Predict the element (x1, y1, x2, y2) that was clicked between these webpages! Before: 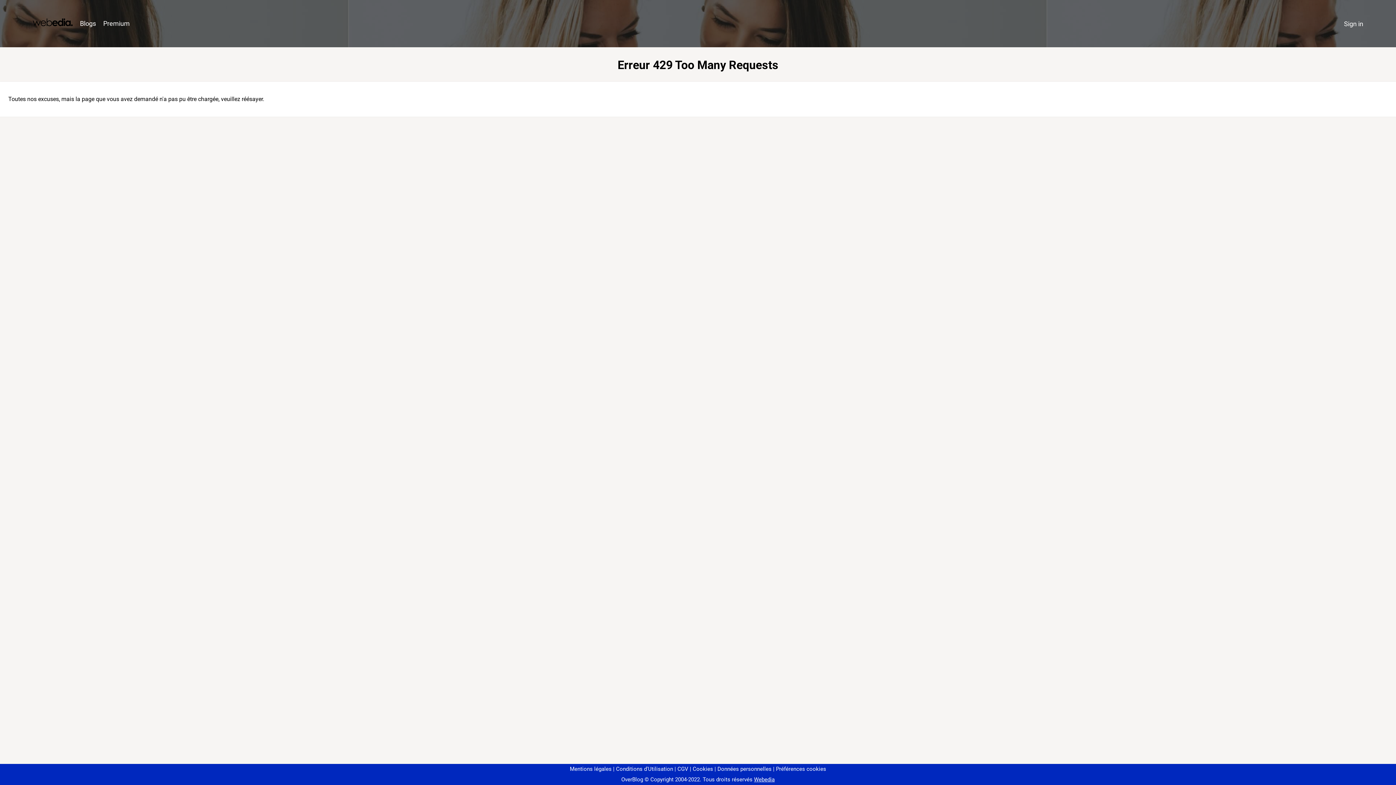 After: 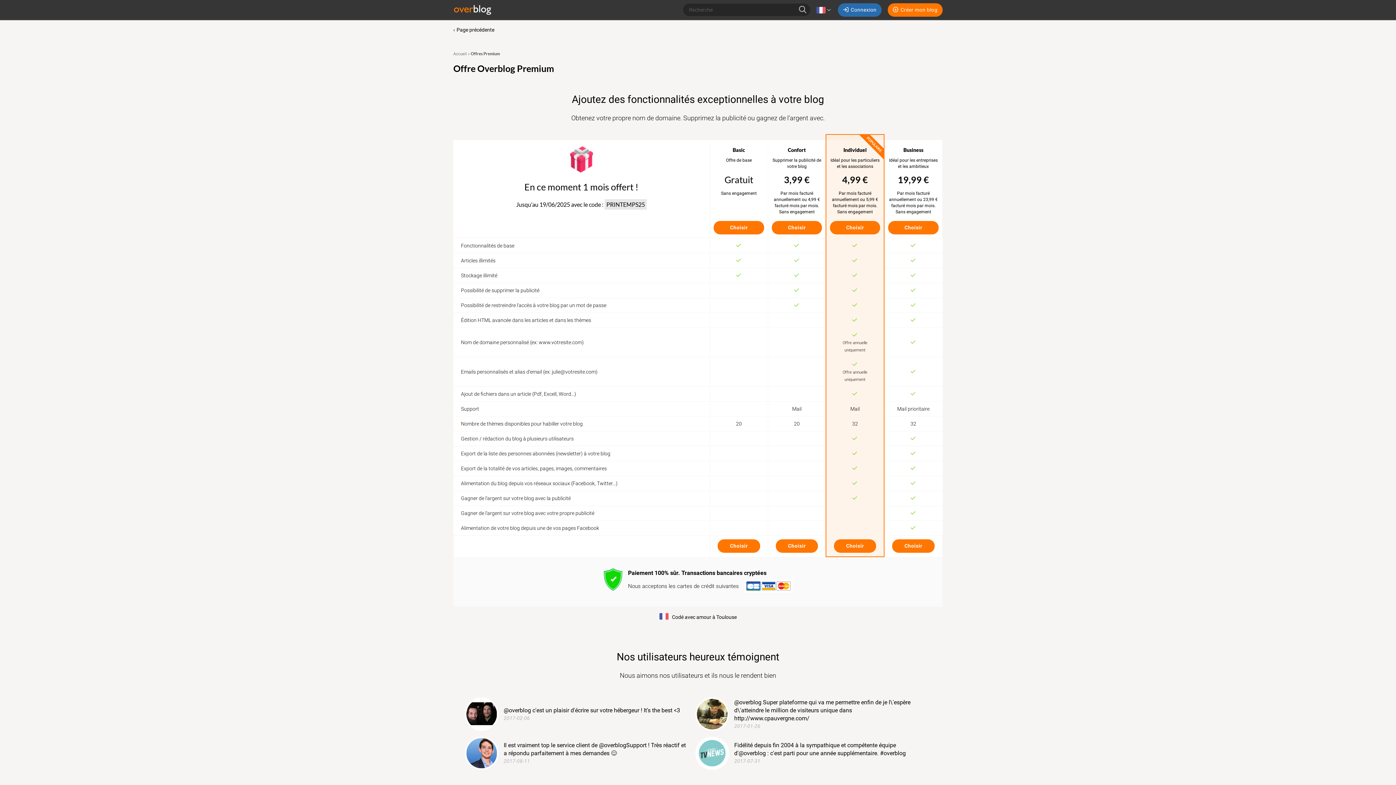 Action: bbox: (99, 16, 133, 31) label: Premium